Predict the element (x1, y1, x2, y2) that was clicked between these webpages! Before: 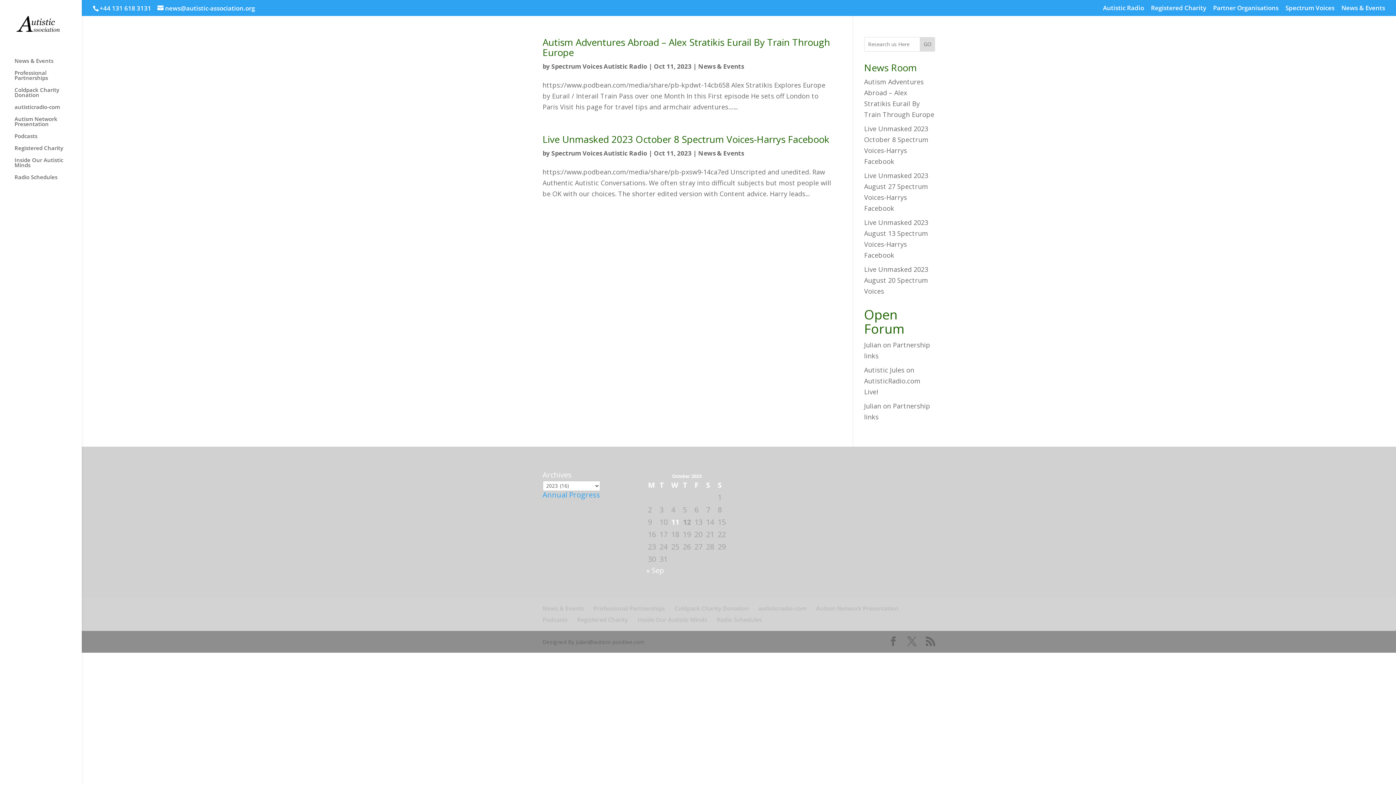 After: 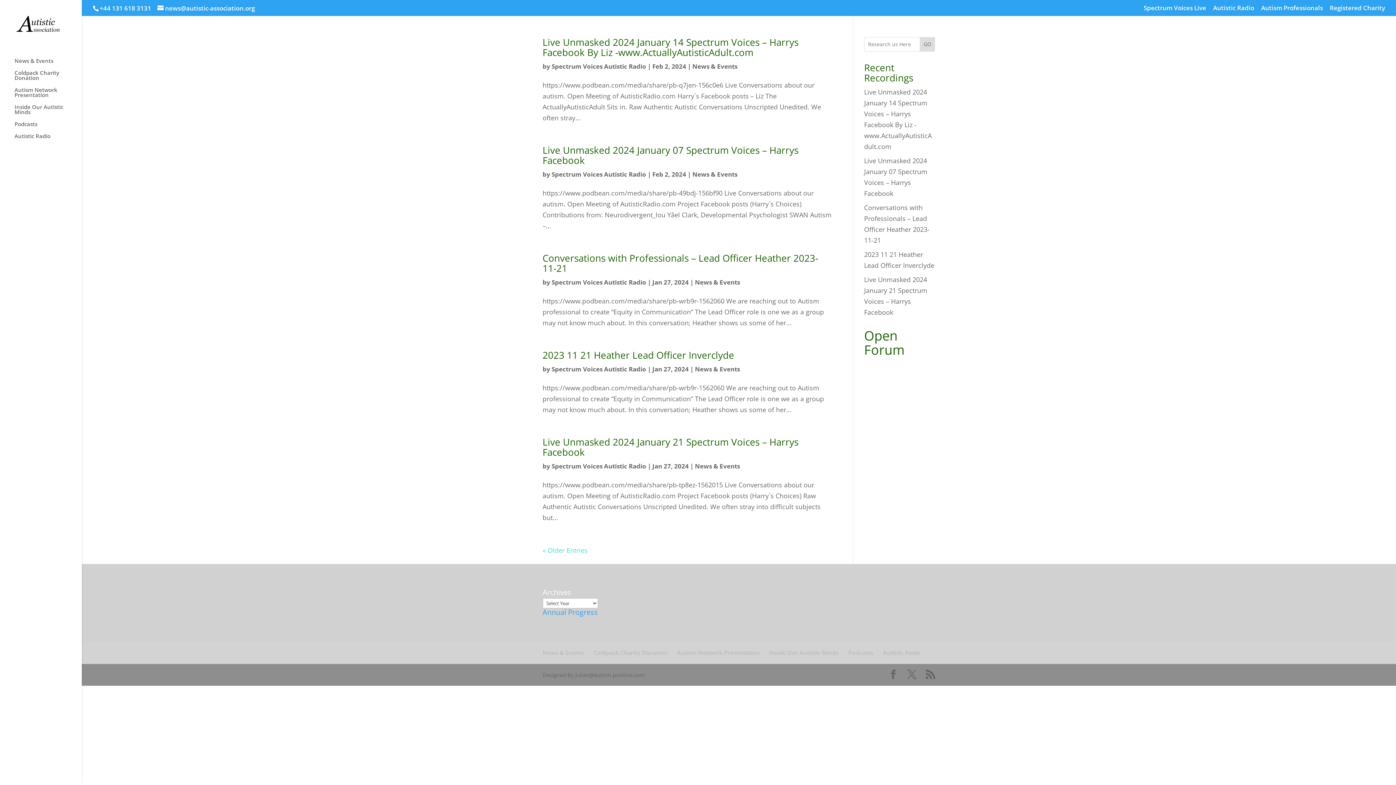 Action: label: Spectrum Voices Autistic Radio bbox: (551, 62, 647, 70)